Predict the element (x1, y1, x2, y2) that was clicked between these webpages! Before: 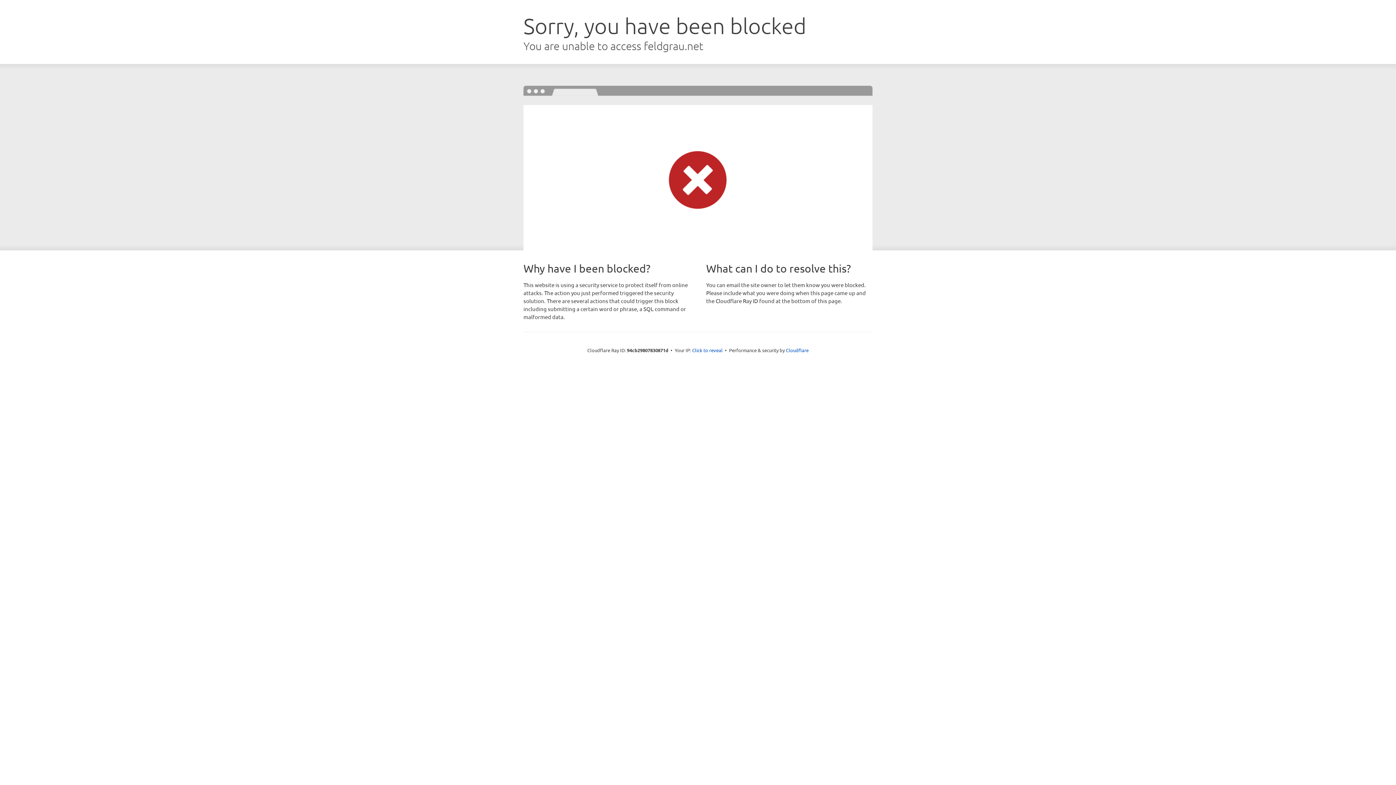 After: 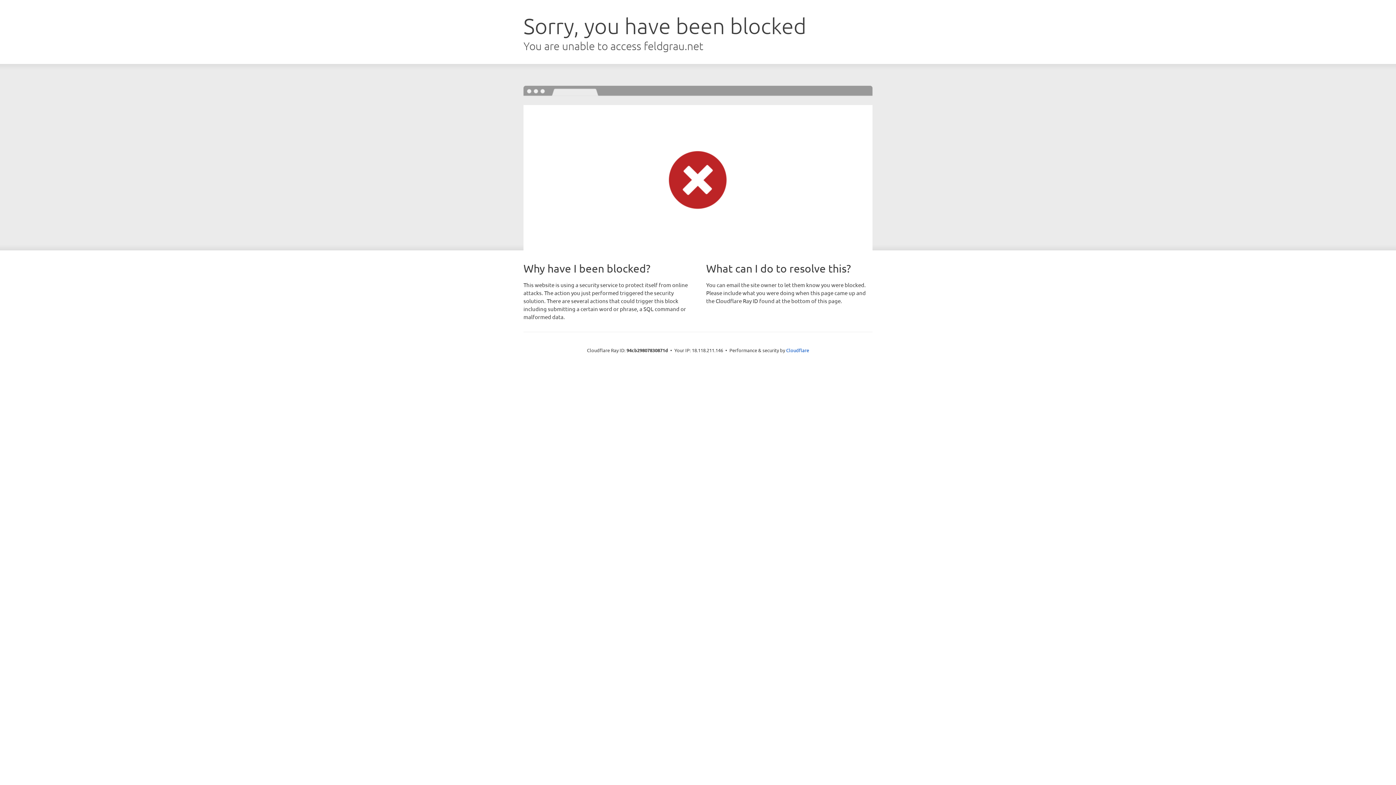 Action: bbox: (692, 346, 722, 353) label: Click to reveal